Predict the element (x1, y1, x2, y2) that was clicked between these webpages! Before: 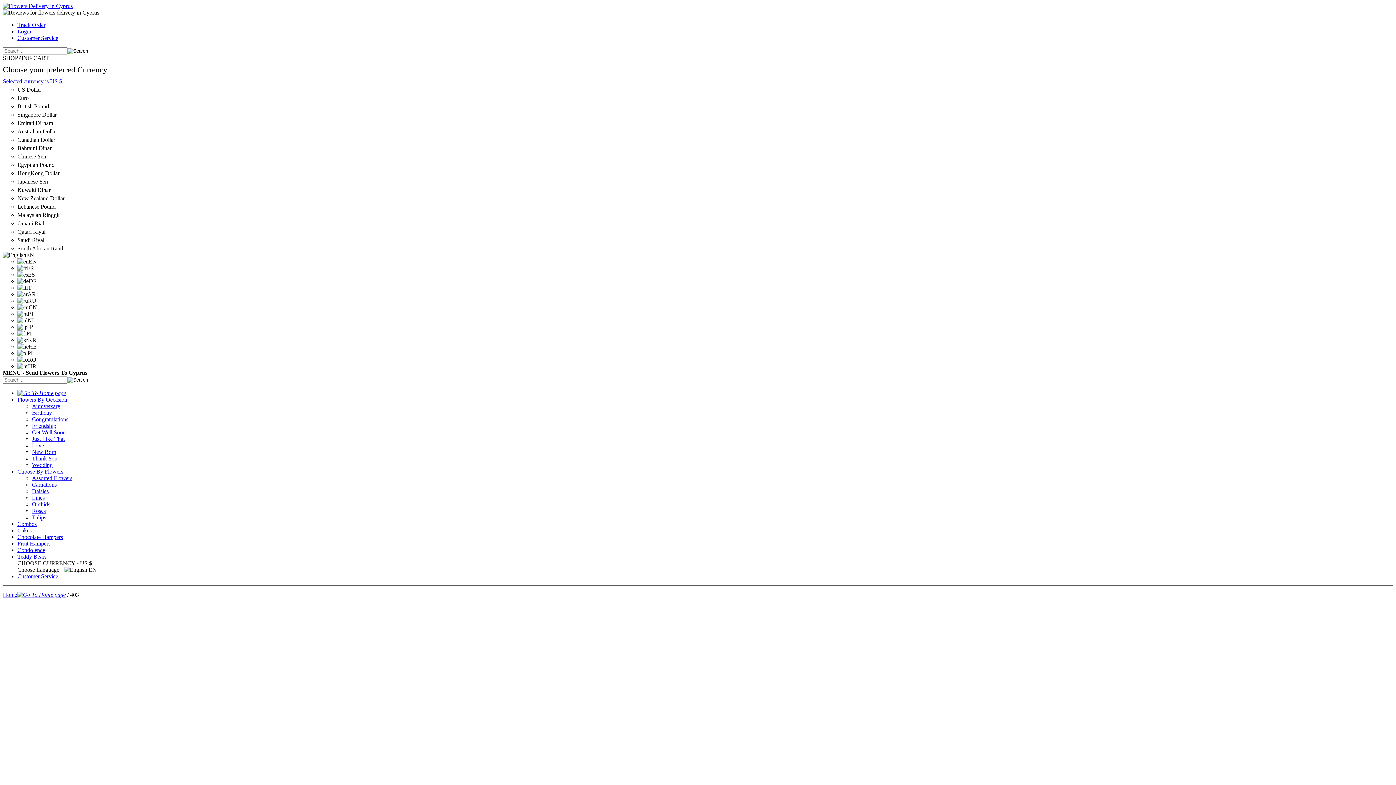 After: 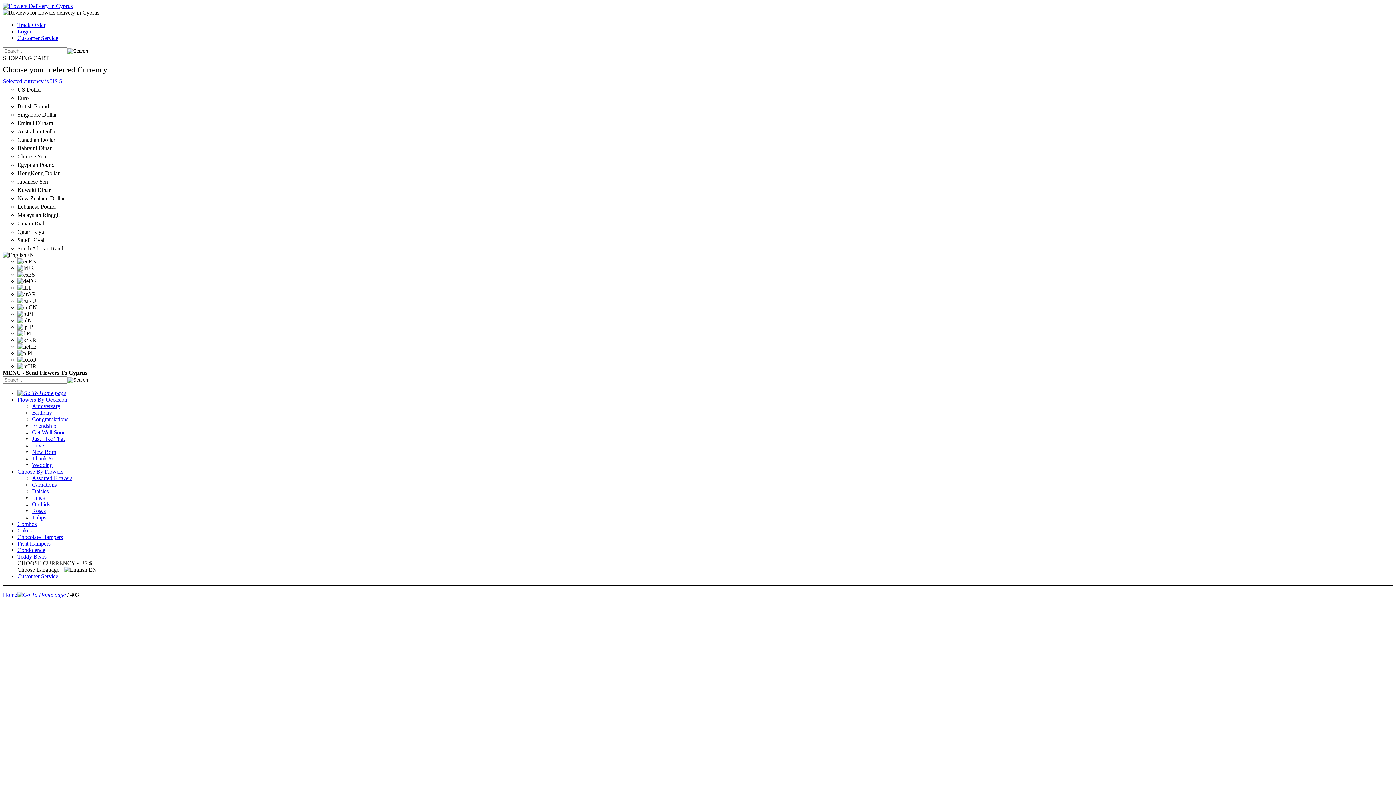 Action: bbox: (32, 403, 60, 409) label: Anniversary